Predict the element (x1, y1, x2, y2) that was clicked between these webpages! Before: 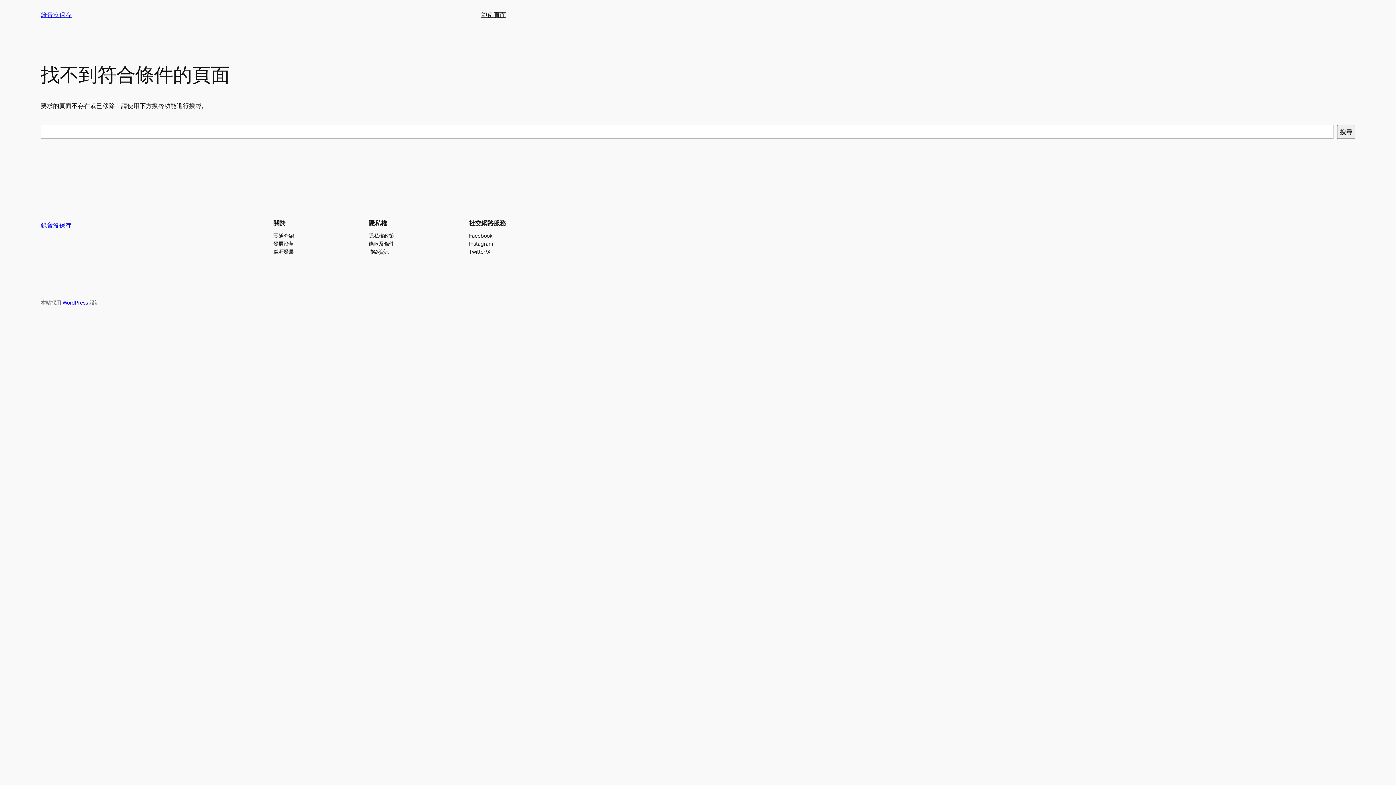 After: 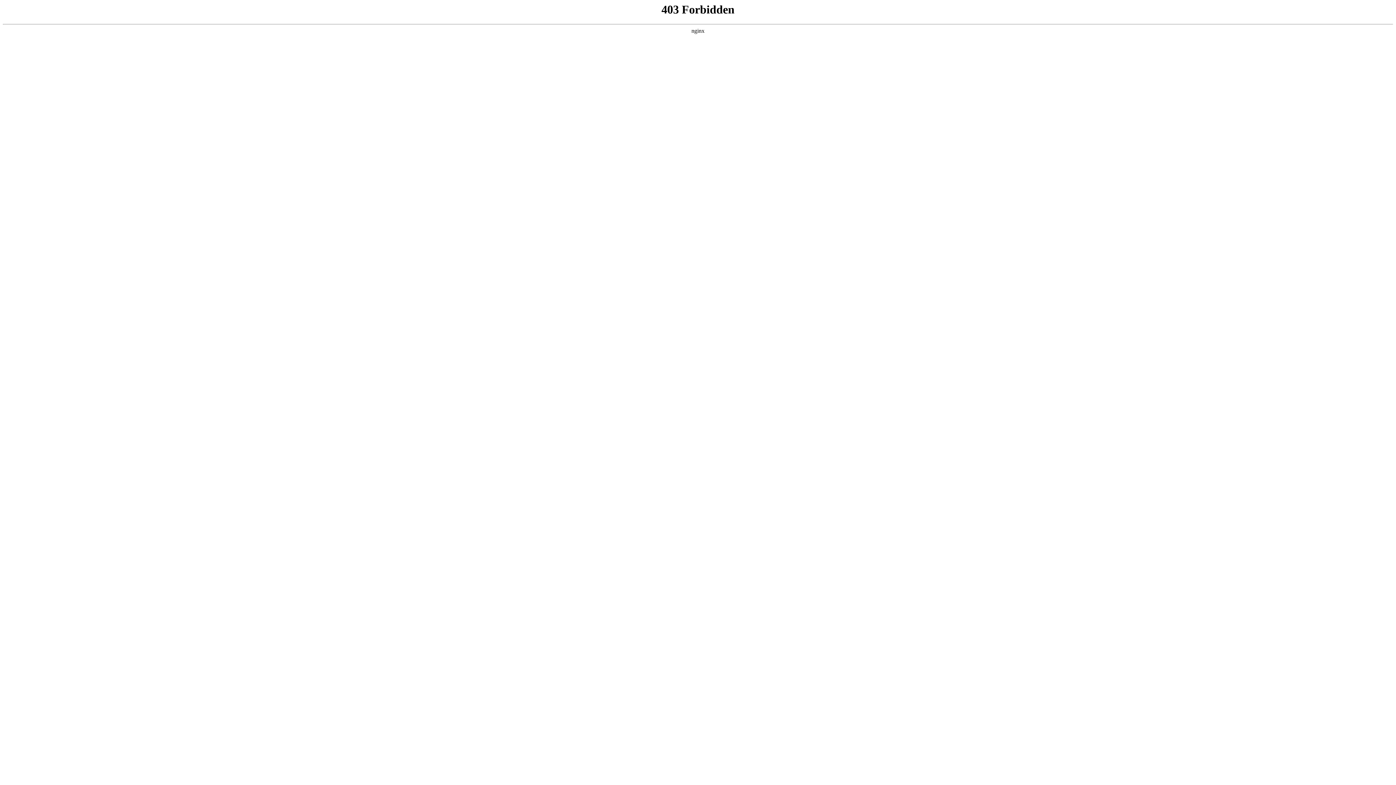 Action: label: WordPress bbox: (62, 299, 88, 305)